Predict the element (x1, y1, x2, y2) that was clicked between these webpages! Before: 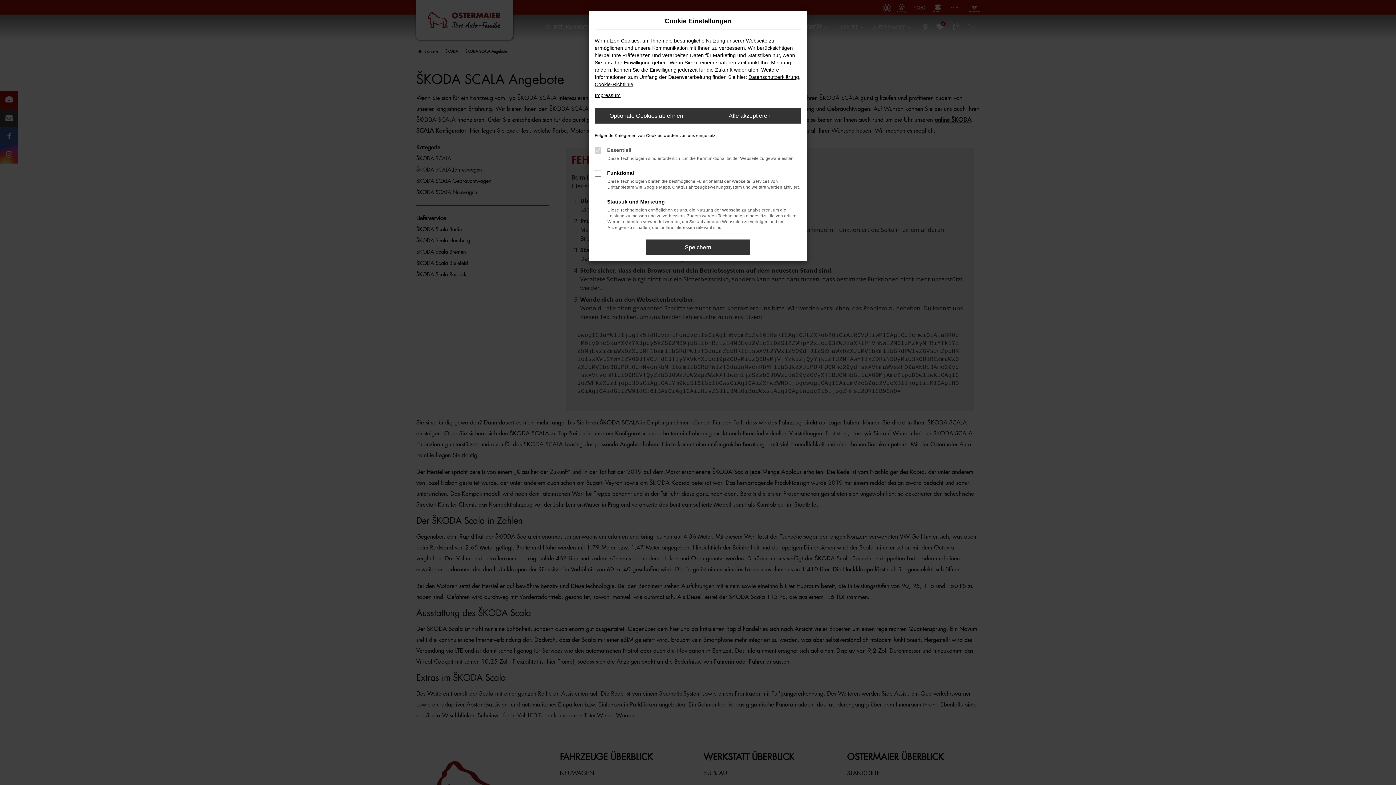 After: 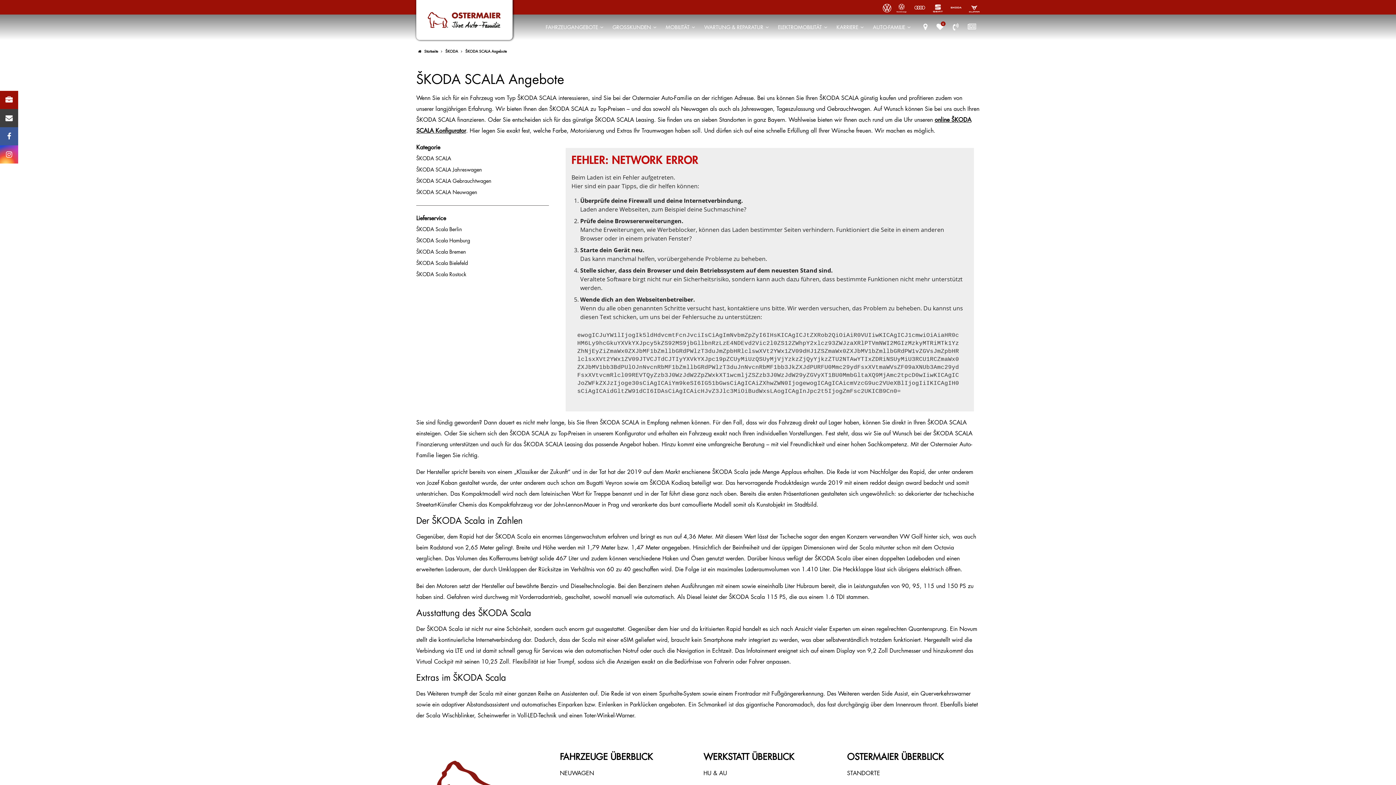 Action: label: Optionale Cookies ablehnen bbox: (594, 108, 698, 123)